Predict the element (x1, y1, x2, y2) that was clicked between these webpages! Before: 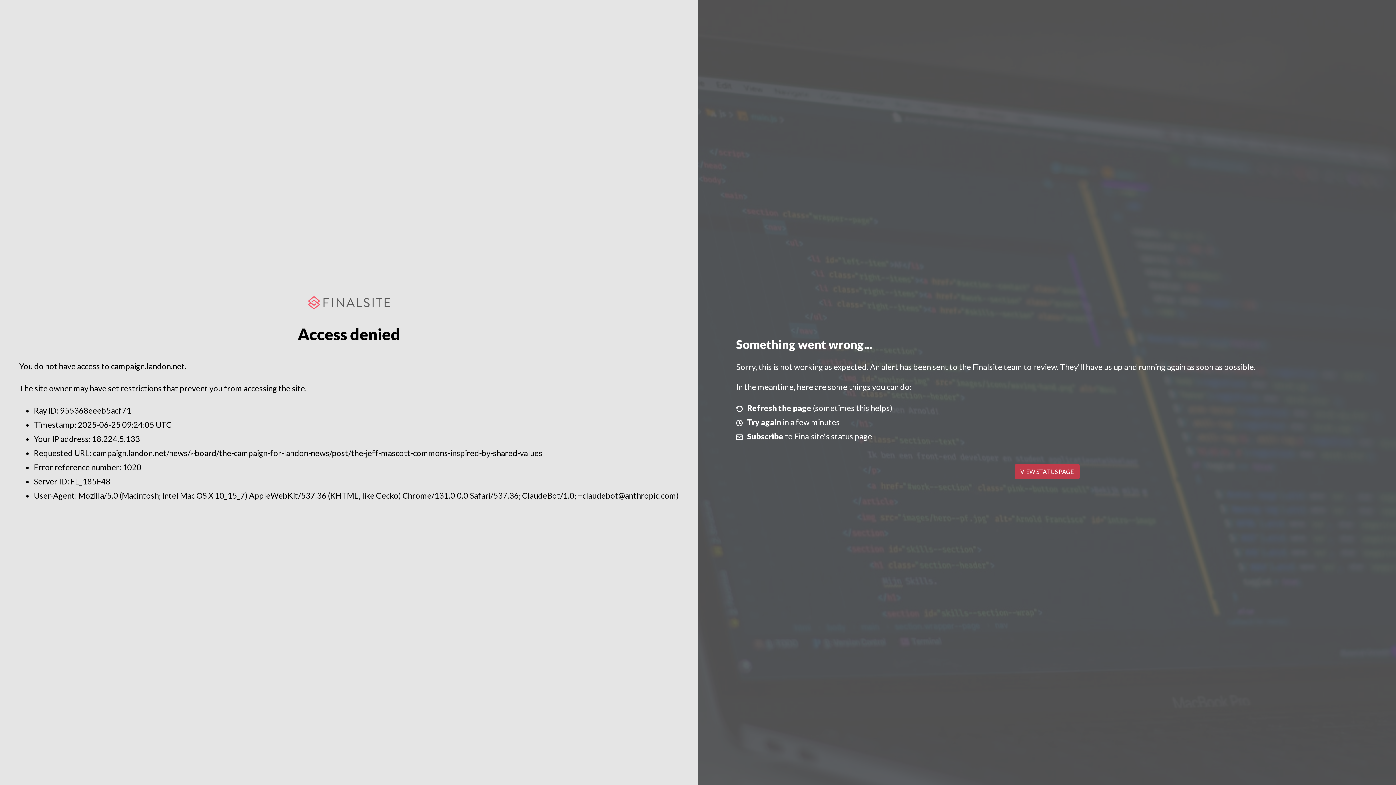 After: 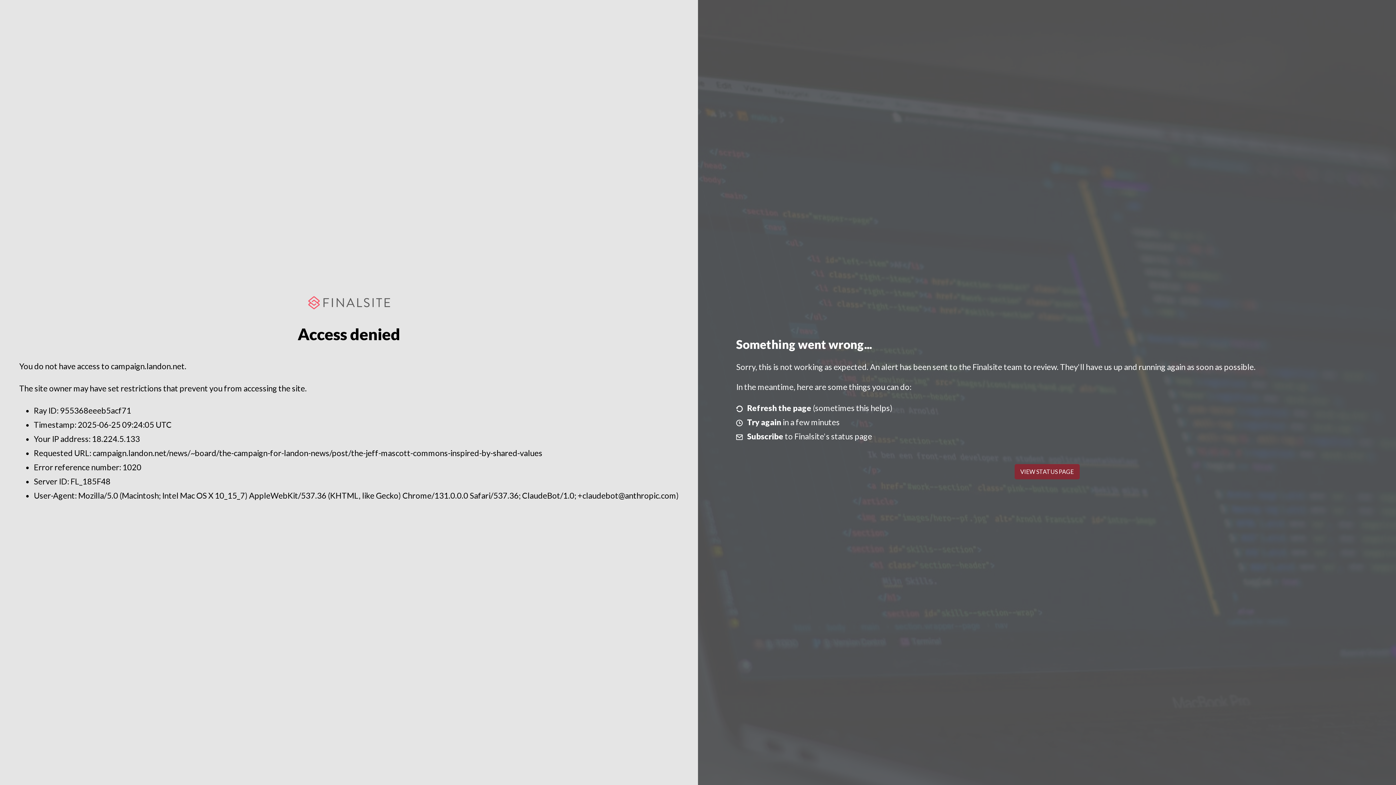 Action: bbox: (1014, 464, 1079, 479) label: VIEW STATUS PAGE